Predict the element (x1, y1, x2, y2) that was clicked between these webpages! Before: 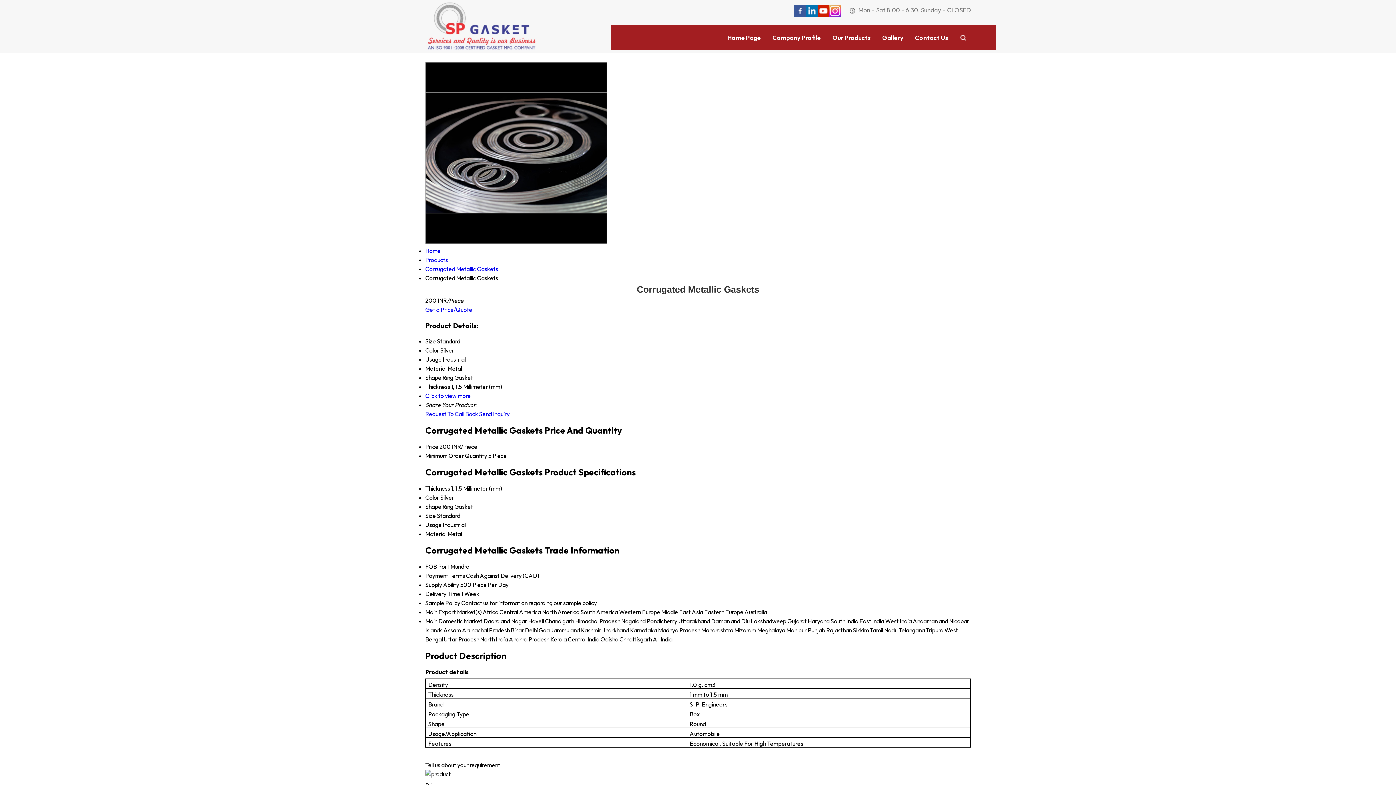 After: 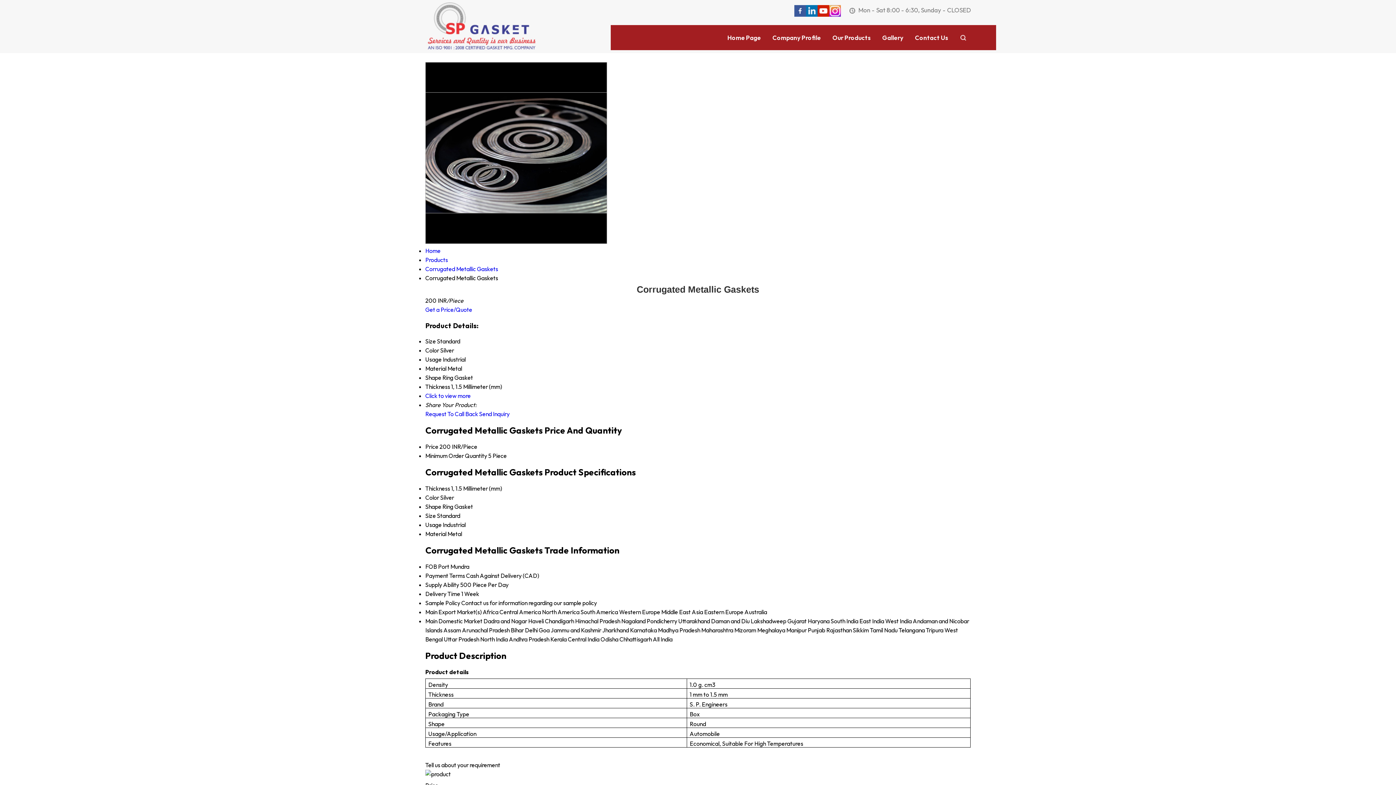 Action: bbox: (425, 306, 472, 313) label: Get a Price/Quote